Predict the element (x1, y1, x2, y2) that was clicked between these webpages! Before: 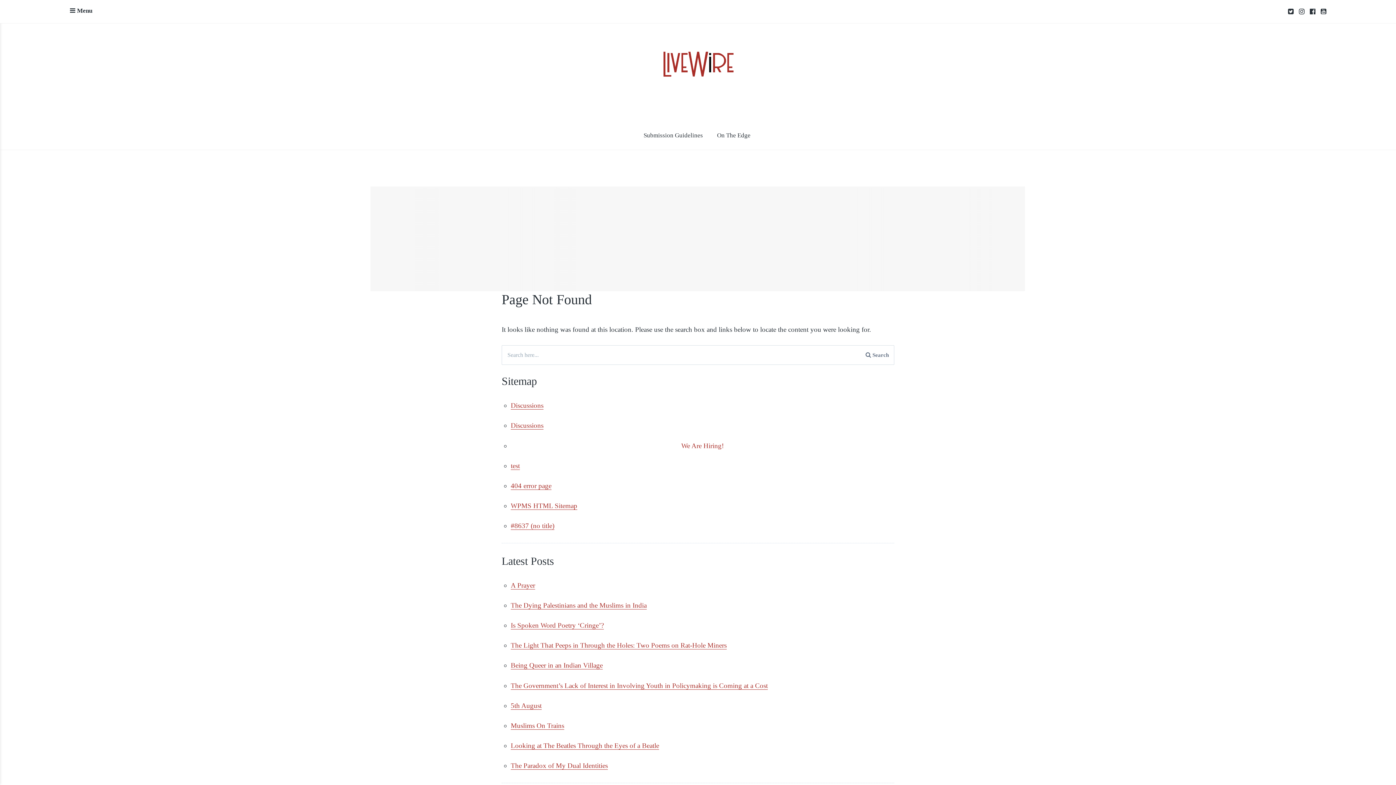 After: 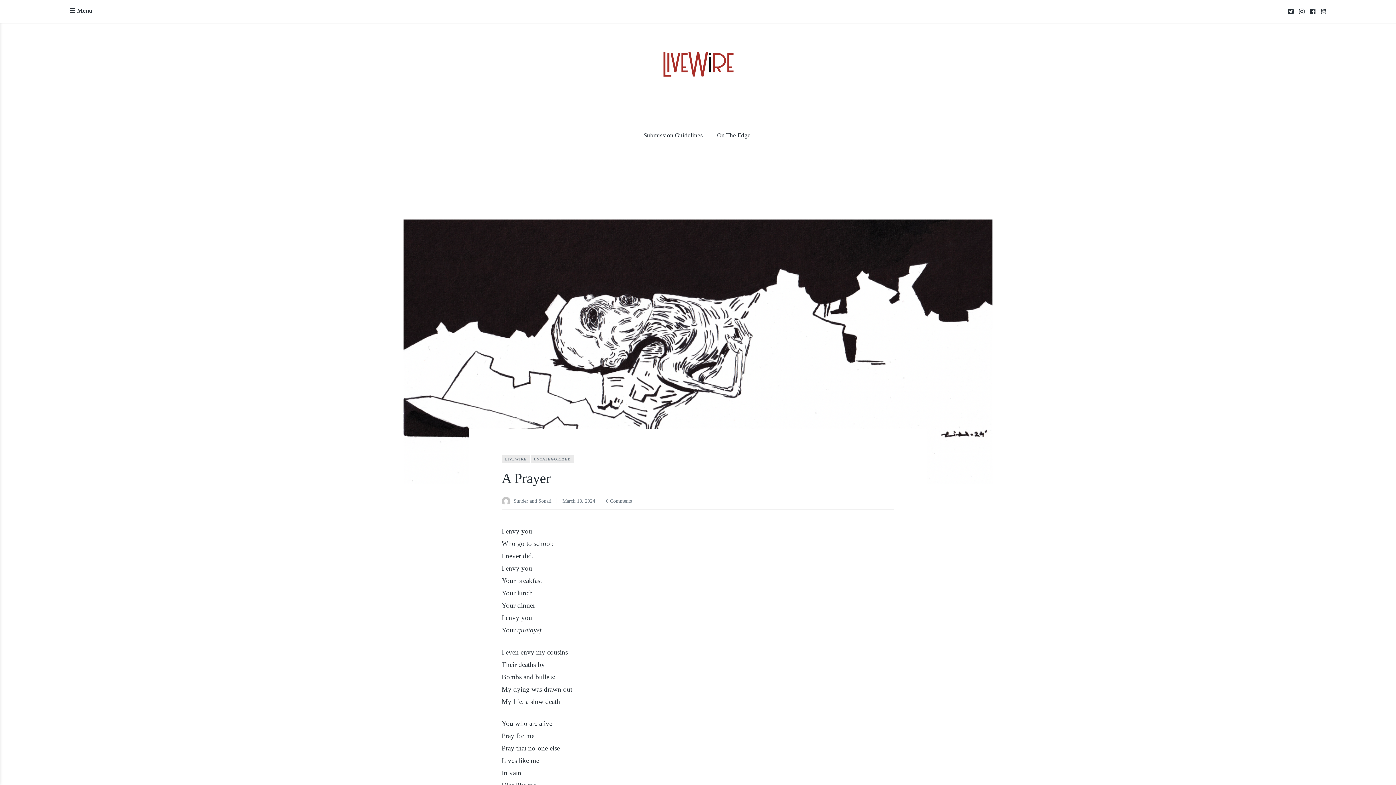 Action: label: A Prayer bbox: (510, 581, 535, 589)